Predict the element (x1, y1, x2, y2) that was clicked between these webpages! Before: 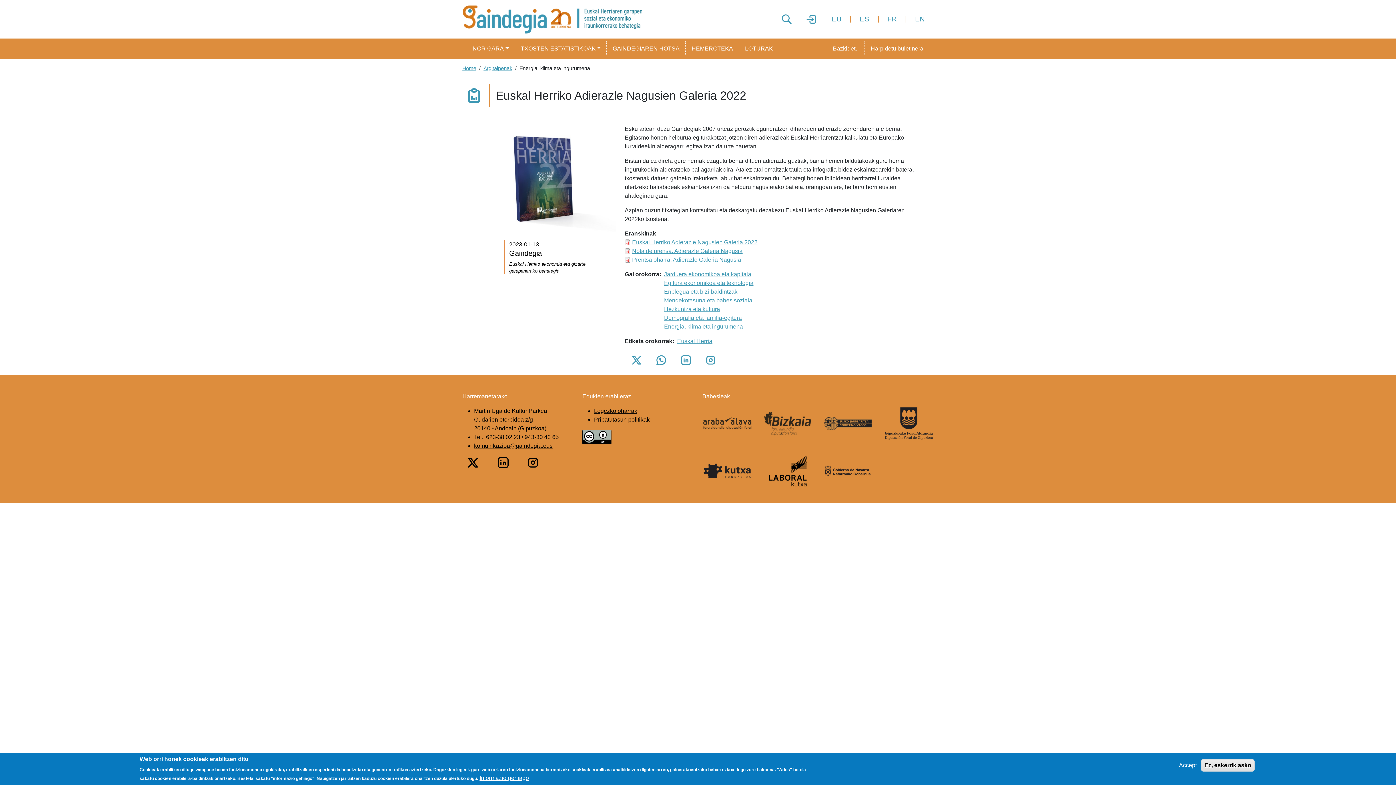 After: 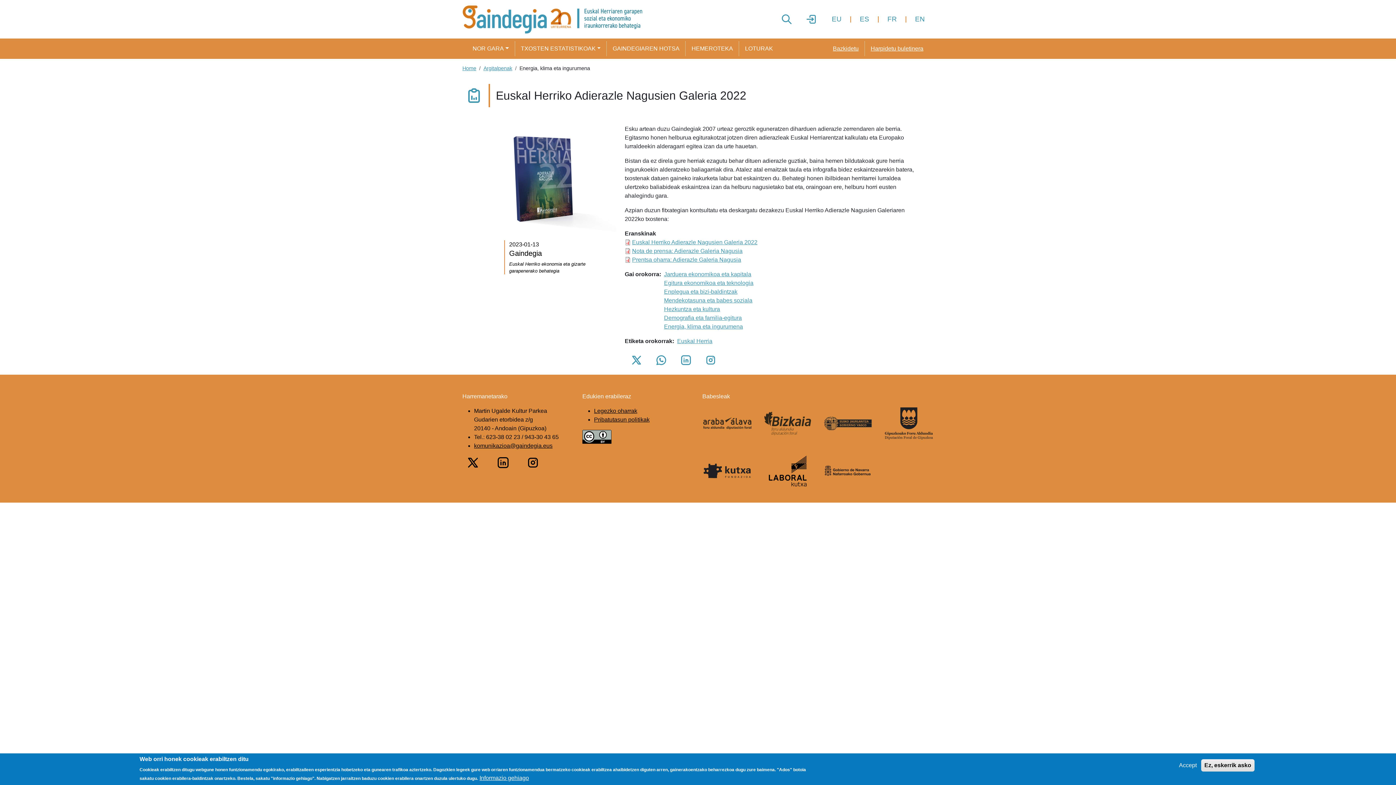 Action: bbox: (702, 417, 752, 429)